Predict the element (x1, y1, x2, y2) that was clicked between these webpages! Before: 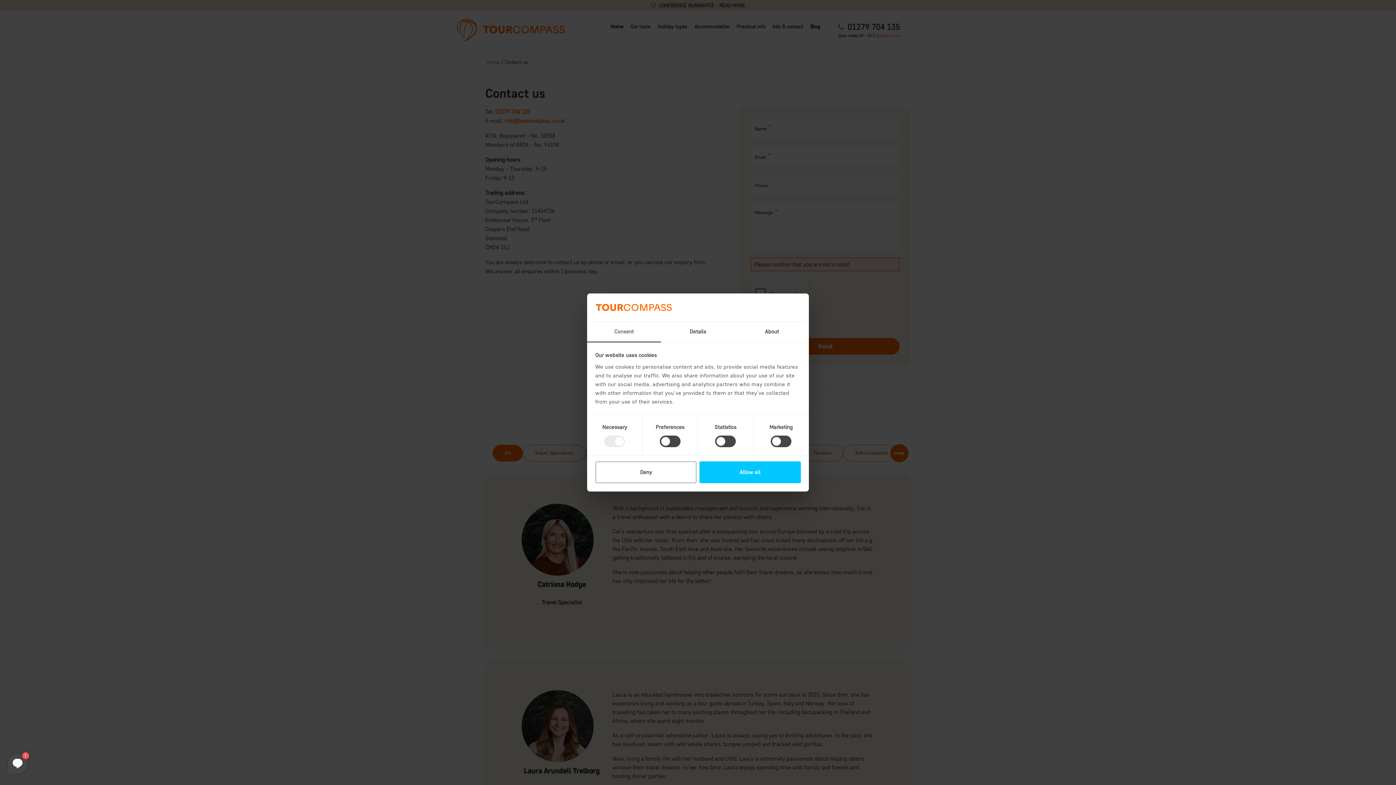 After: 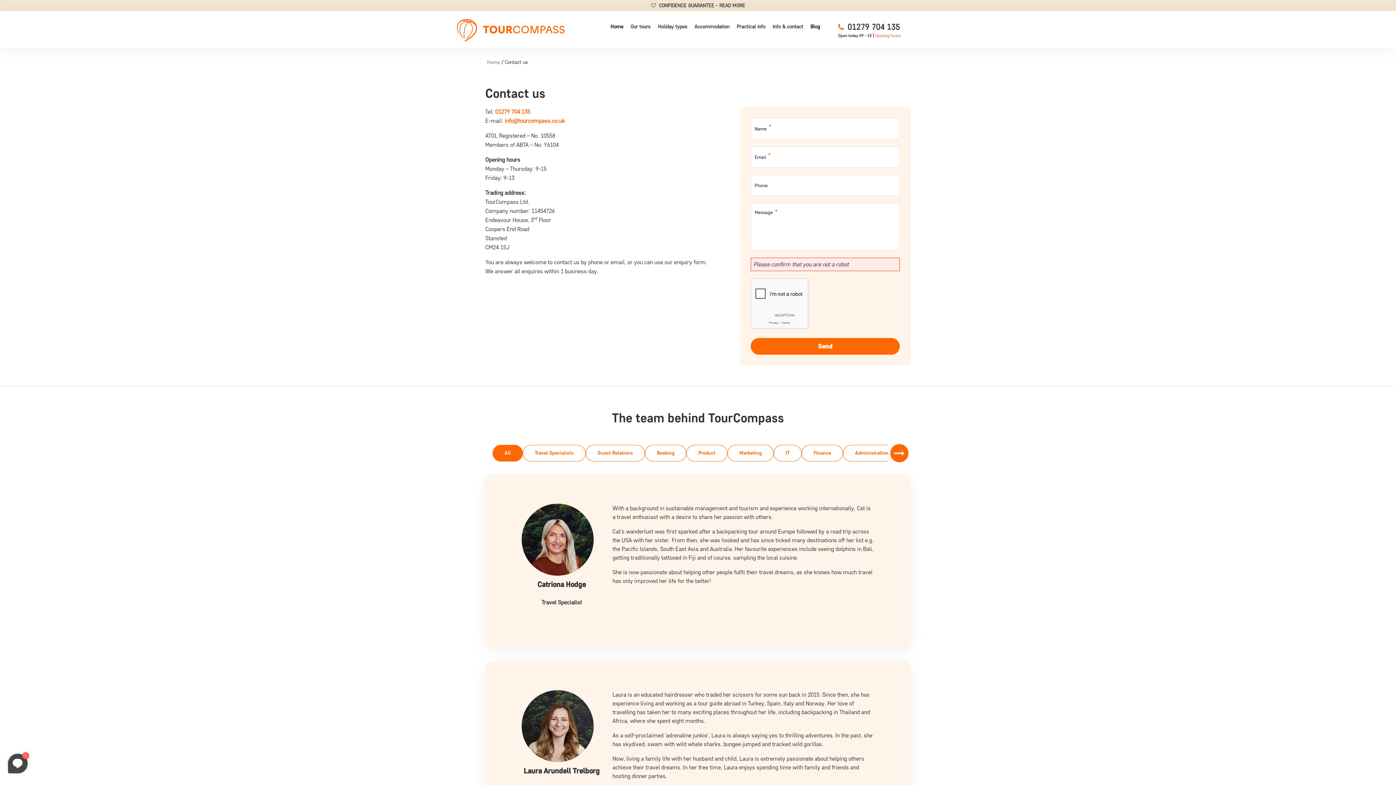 Action: bbox: (699, 461, 800, 483) label: Allow all